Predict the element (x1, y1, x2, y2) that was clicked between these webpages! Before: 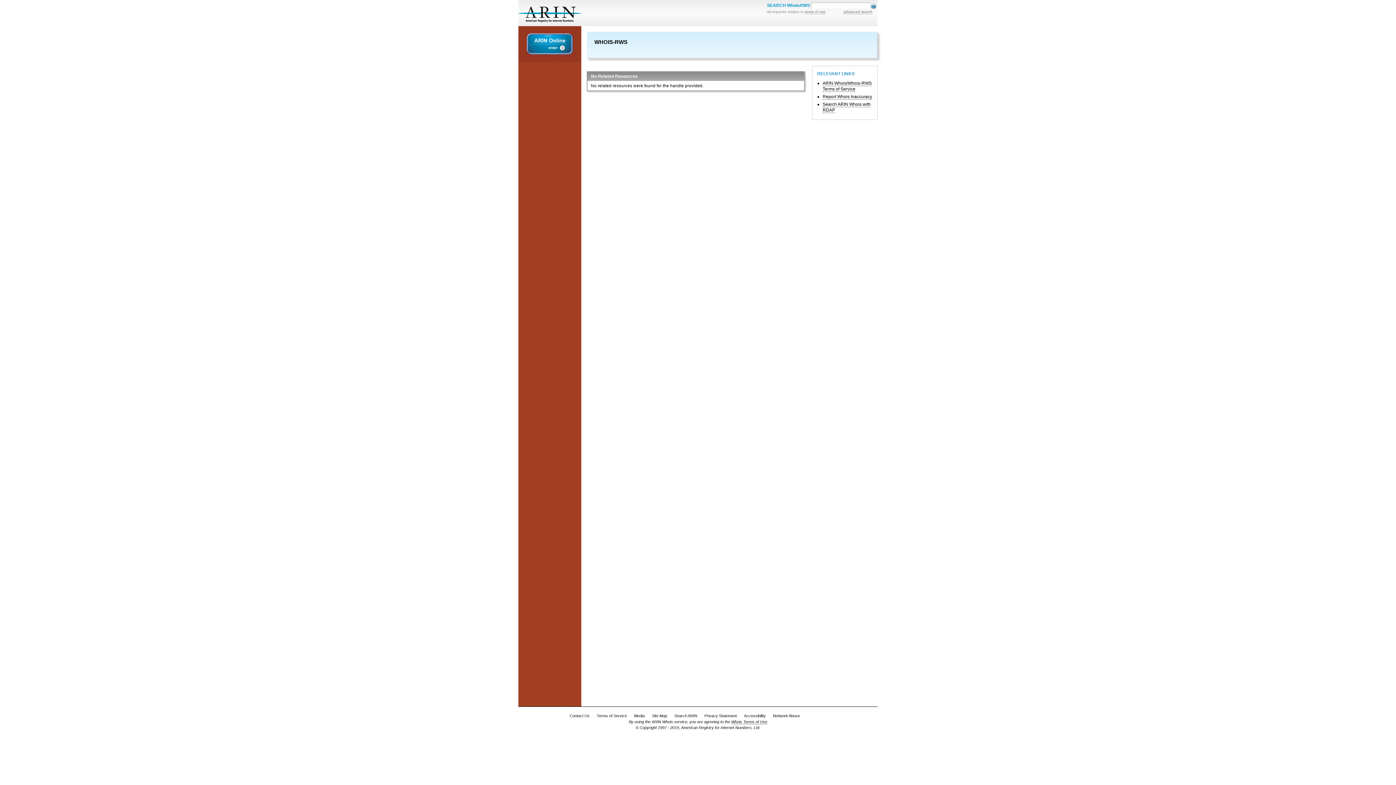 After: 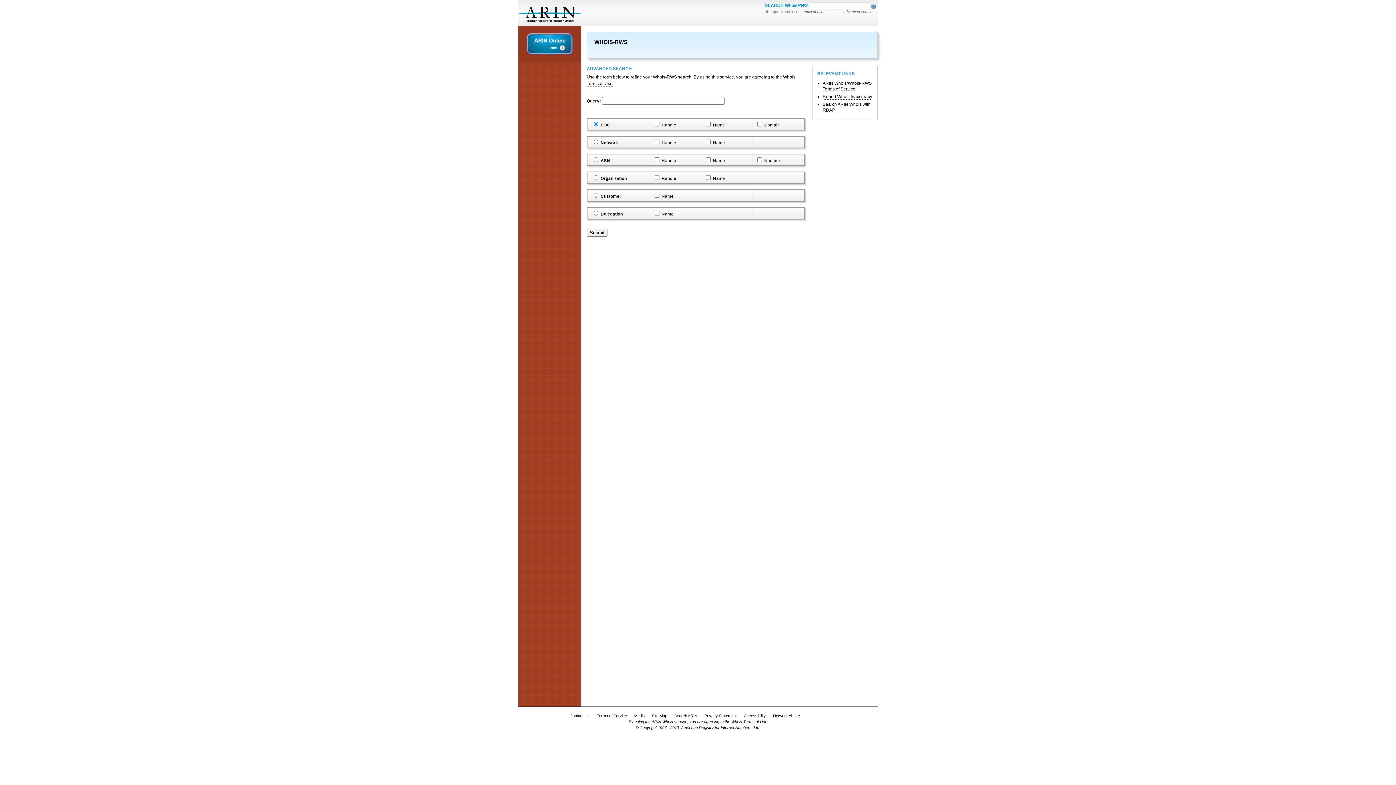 Action: bbox: (843, 9, 872, 14) label: advanced search